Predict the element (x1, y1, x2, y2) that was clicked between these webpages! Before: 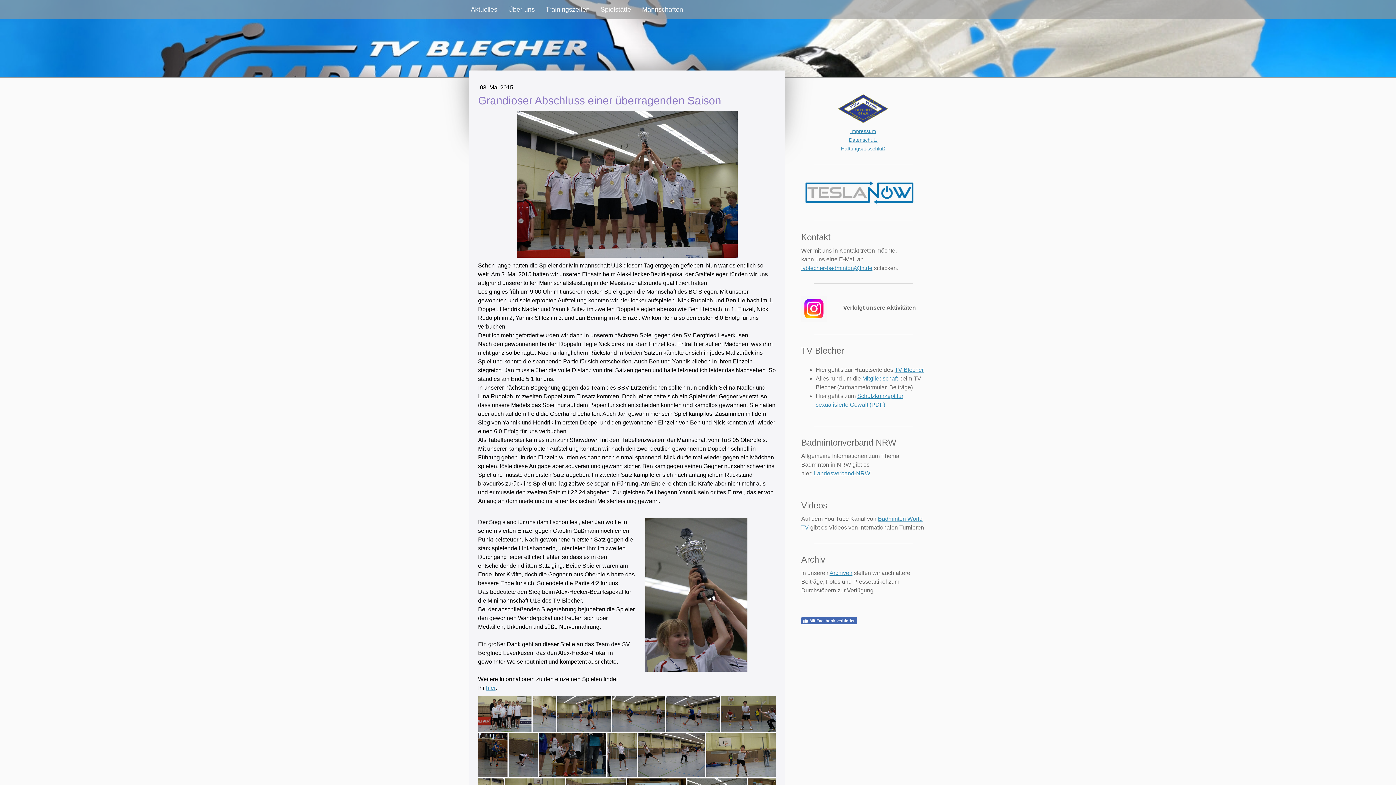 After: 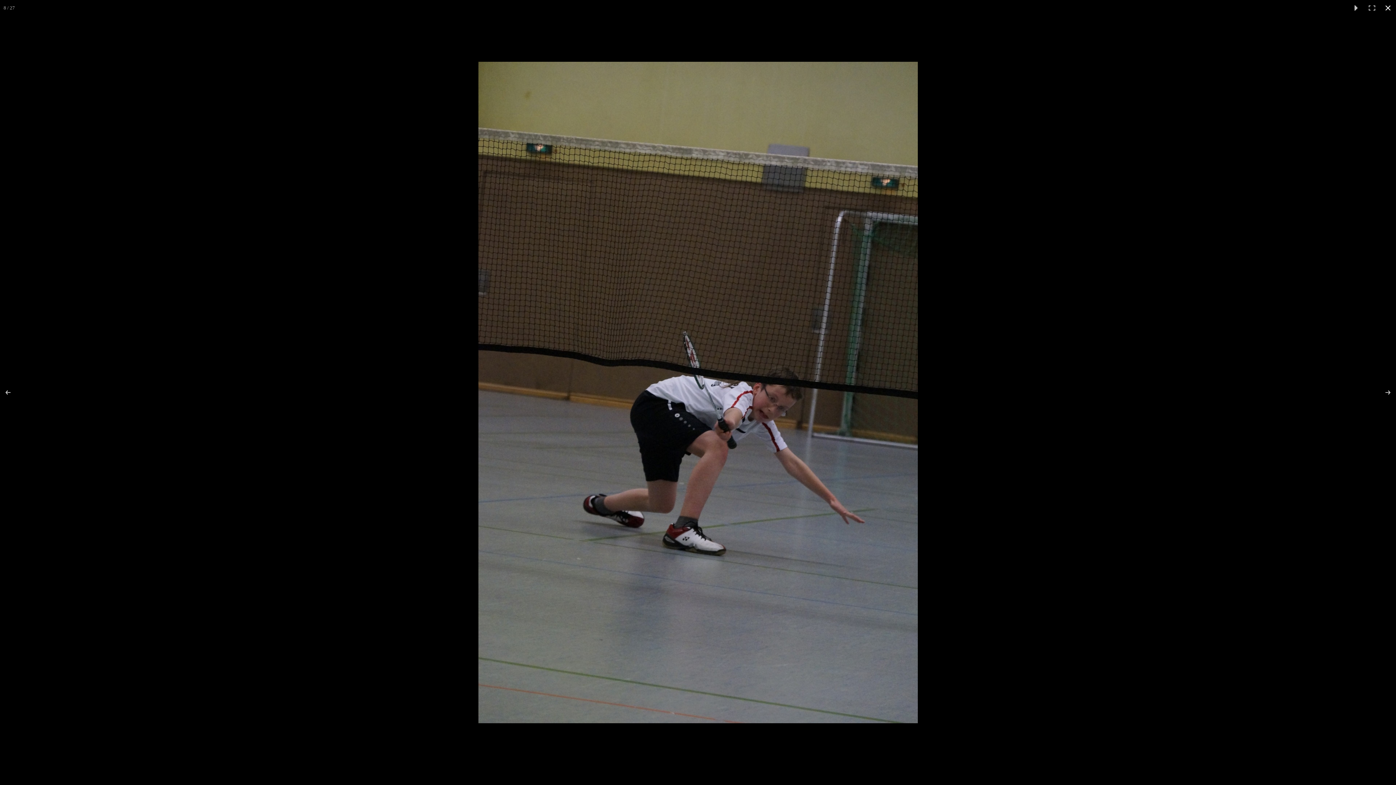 Action: bbox: (508, 733, 539, 777)